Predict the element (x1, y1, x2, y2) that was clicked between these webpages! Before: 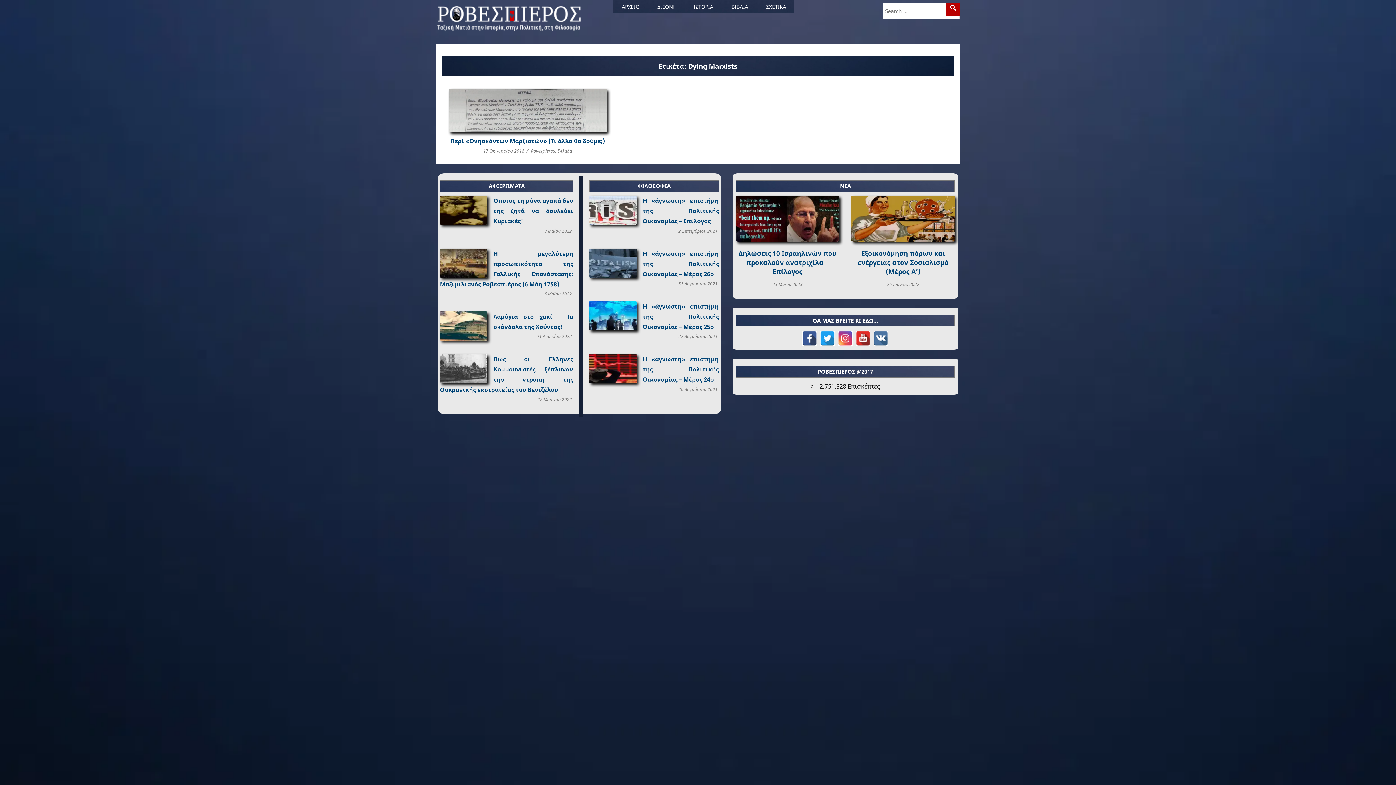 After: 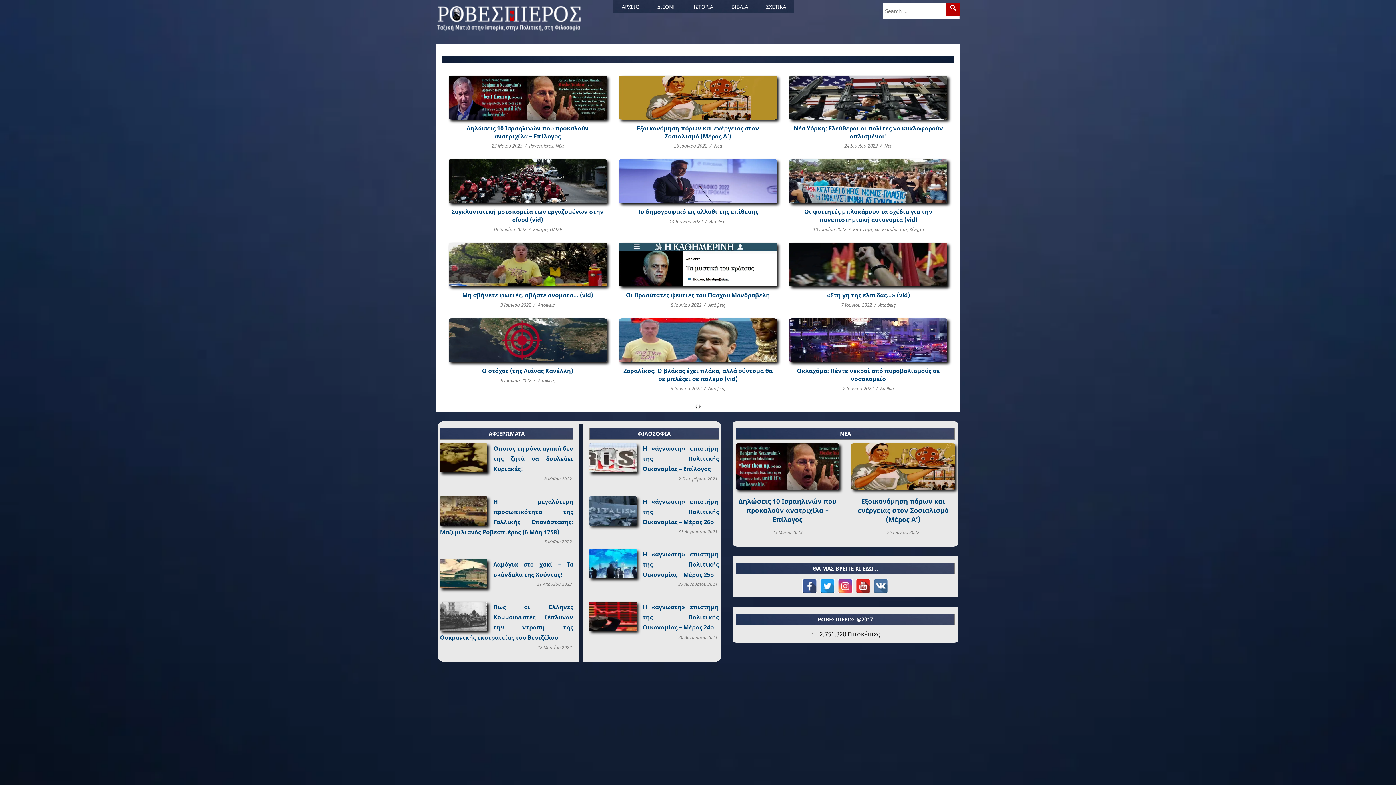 Action: bbox: (946, 2, 960, 16)